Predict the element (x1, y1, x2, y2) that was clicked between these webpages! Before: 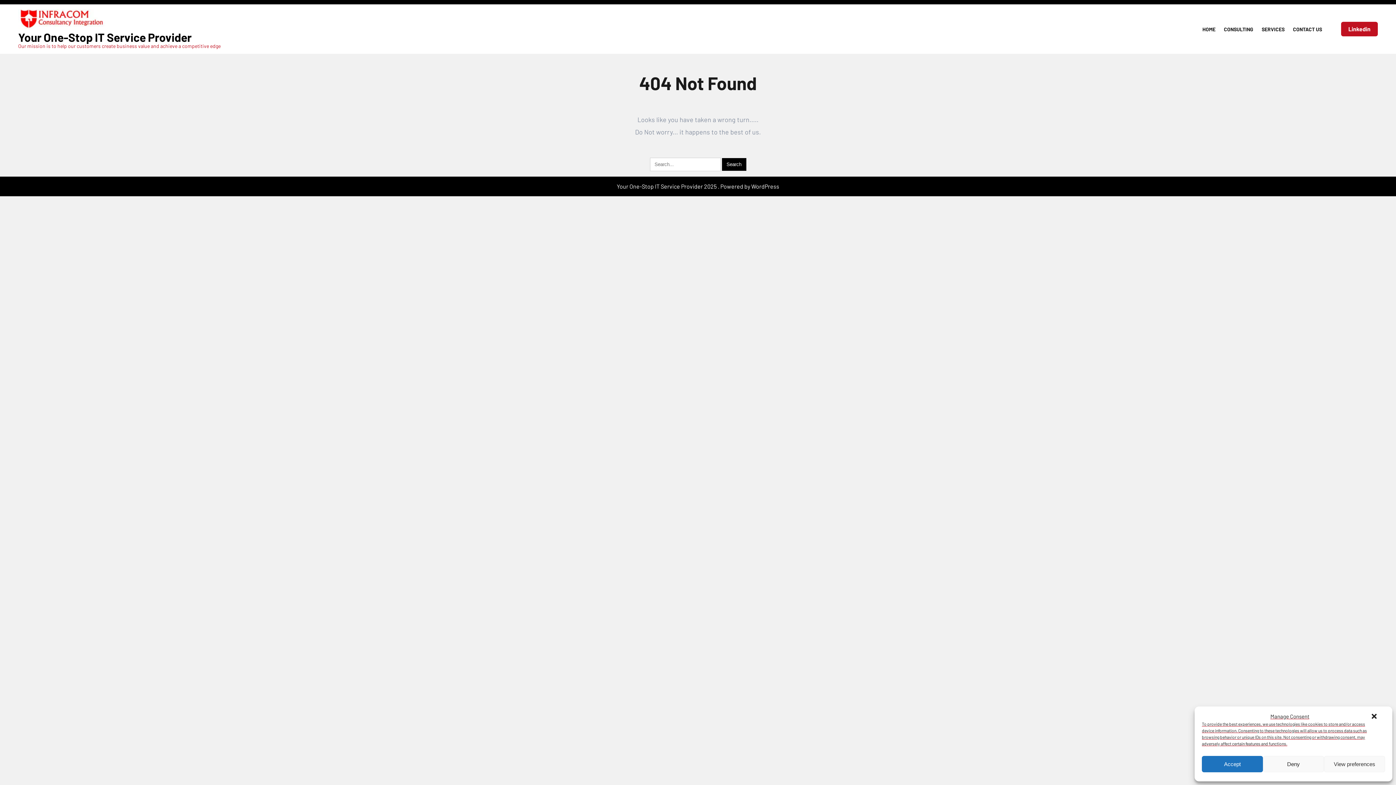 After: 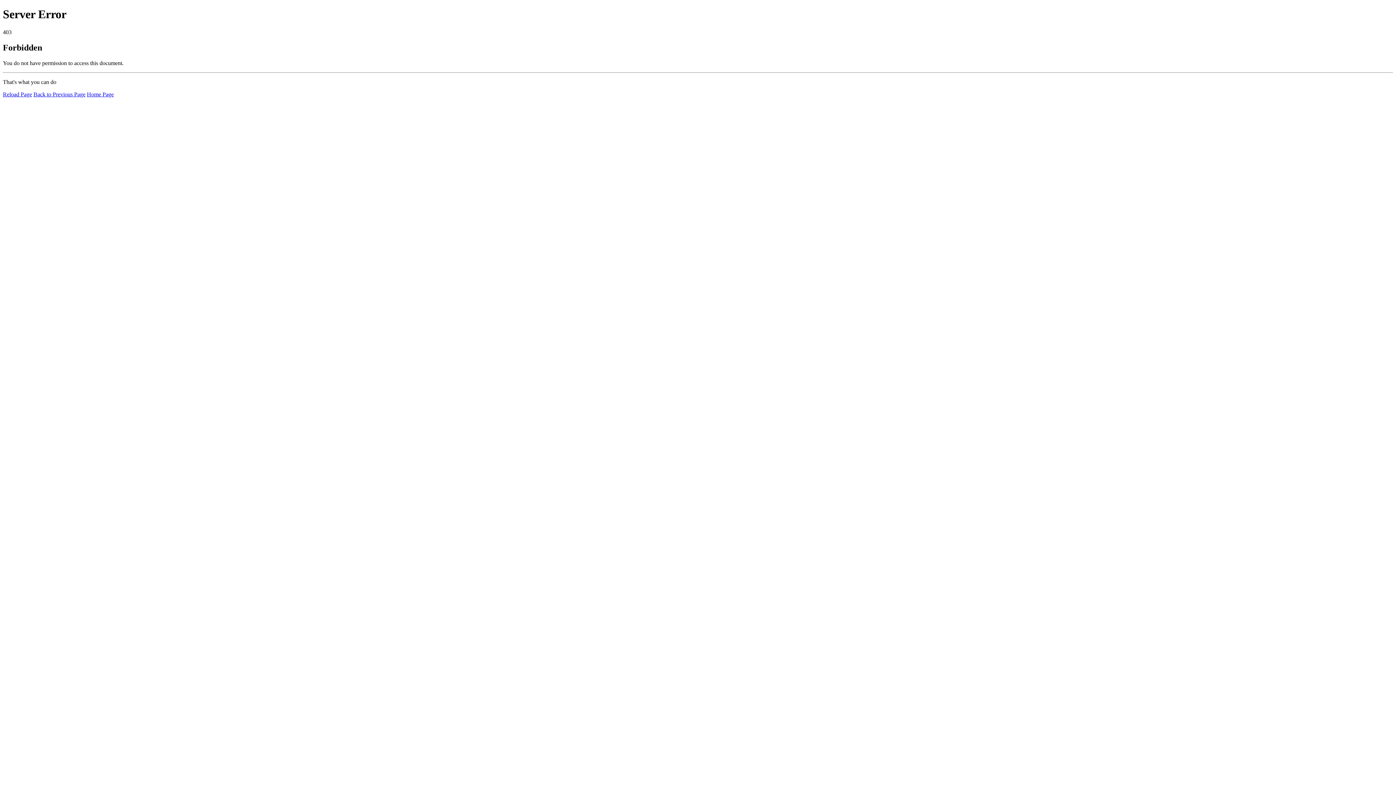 Action: label: Manage Consent
To provide the best experiences, we use technologies like cookies to store and/or access device information. Consenting to these technologies will allow us to process data such as browsing behavior or unique IDs on this site. Not consenting or withdrawing consent, may adversely affect certain features and functions. bbox: (1202, 712, 1378, 749)